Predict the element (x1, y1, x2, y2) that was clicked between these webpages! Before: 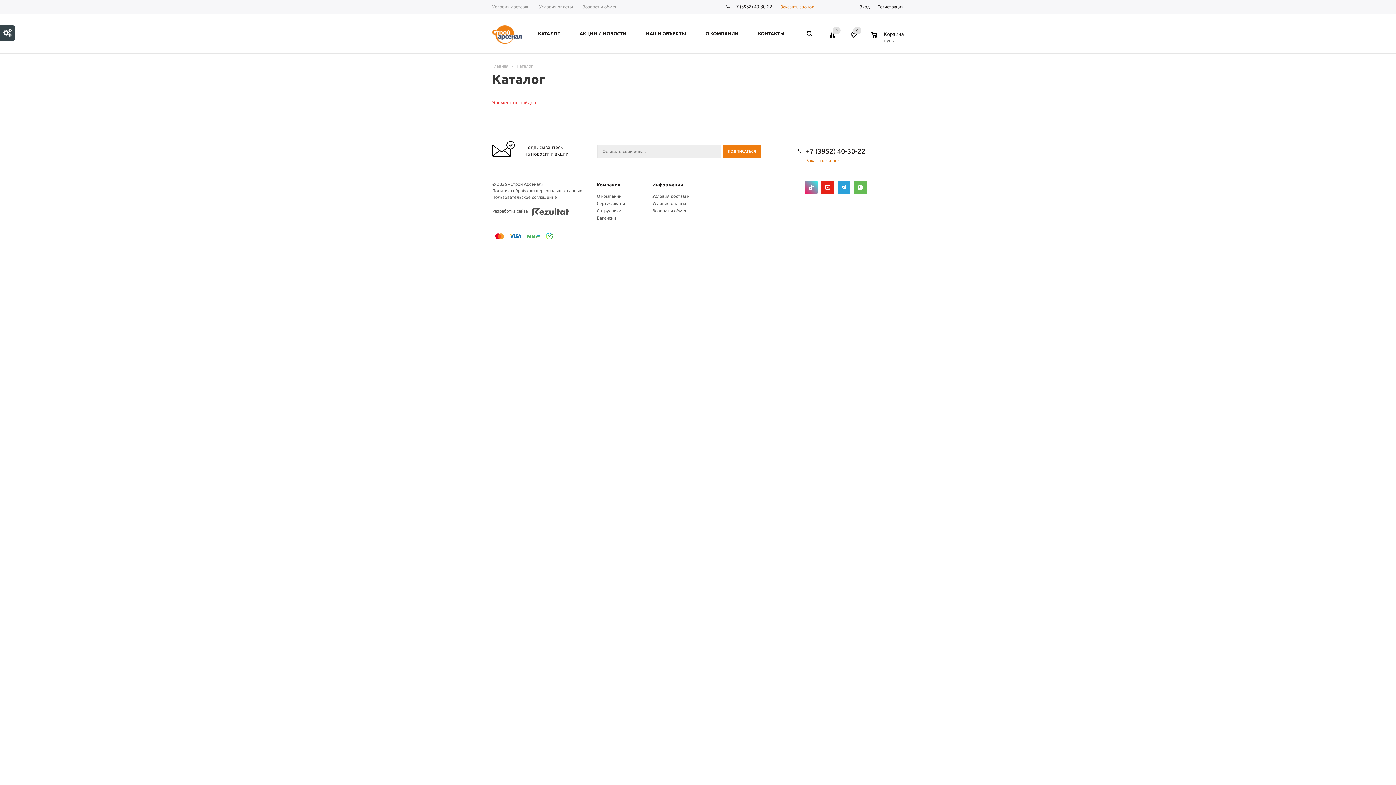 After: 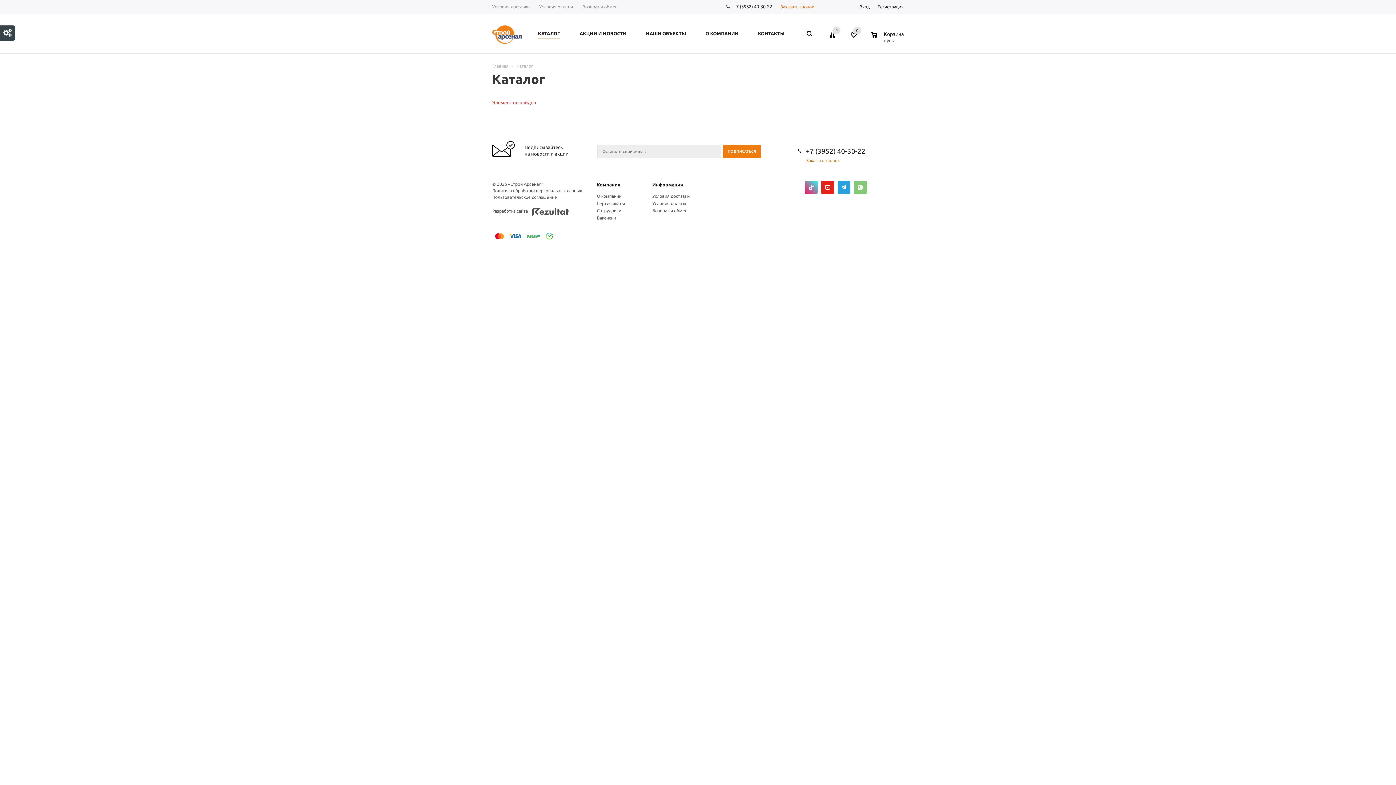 Action: bbox: (854, 181, 867, 197)